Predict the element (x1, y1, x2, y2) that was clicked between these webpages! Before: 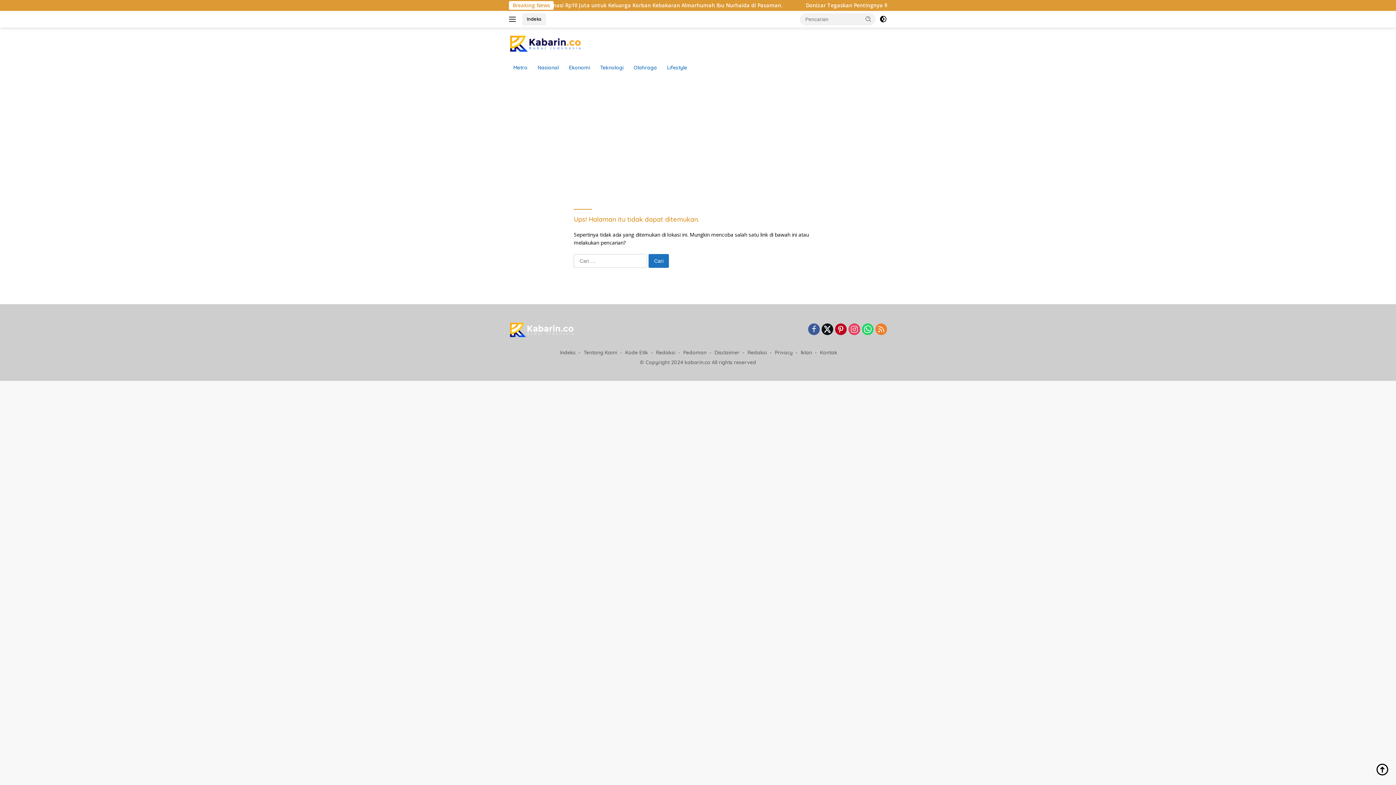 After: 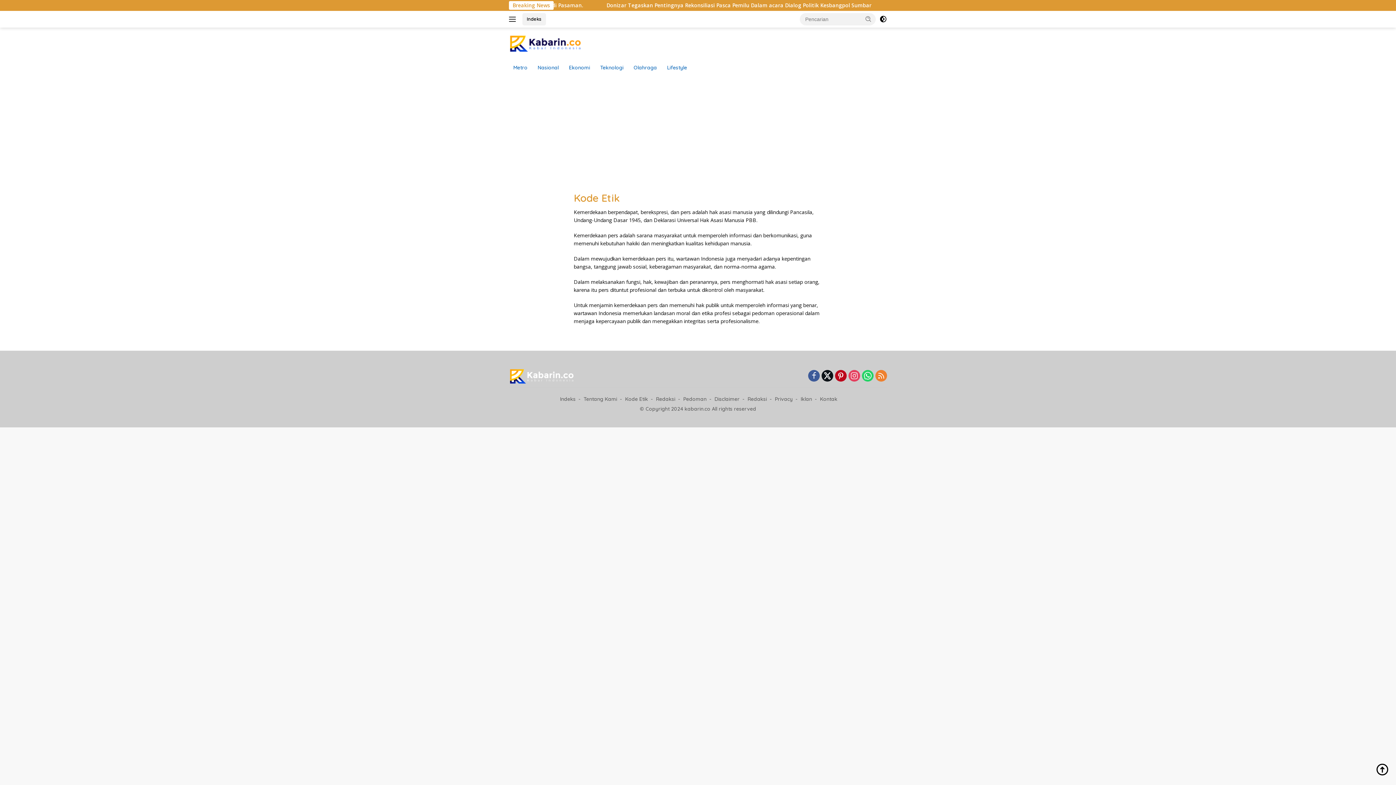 Action: bbox: (622, 348, 651, 356) label: Kode Etik